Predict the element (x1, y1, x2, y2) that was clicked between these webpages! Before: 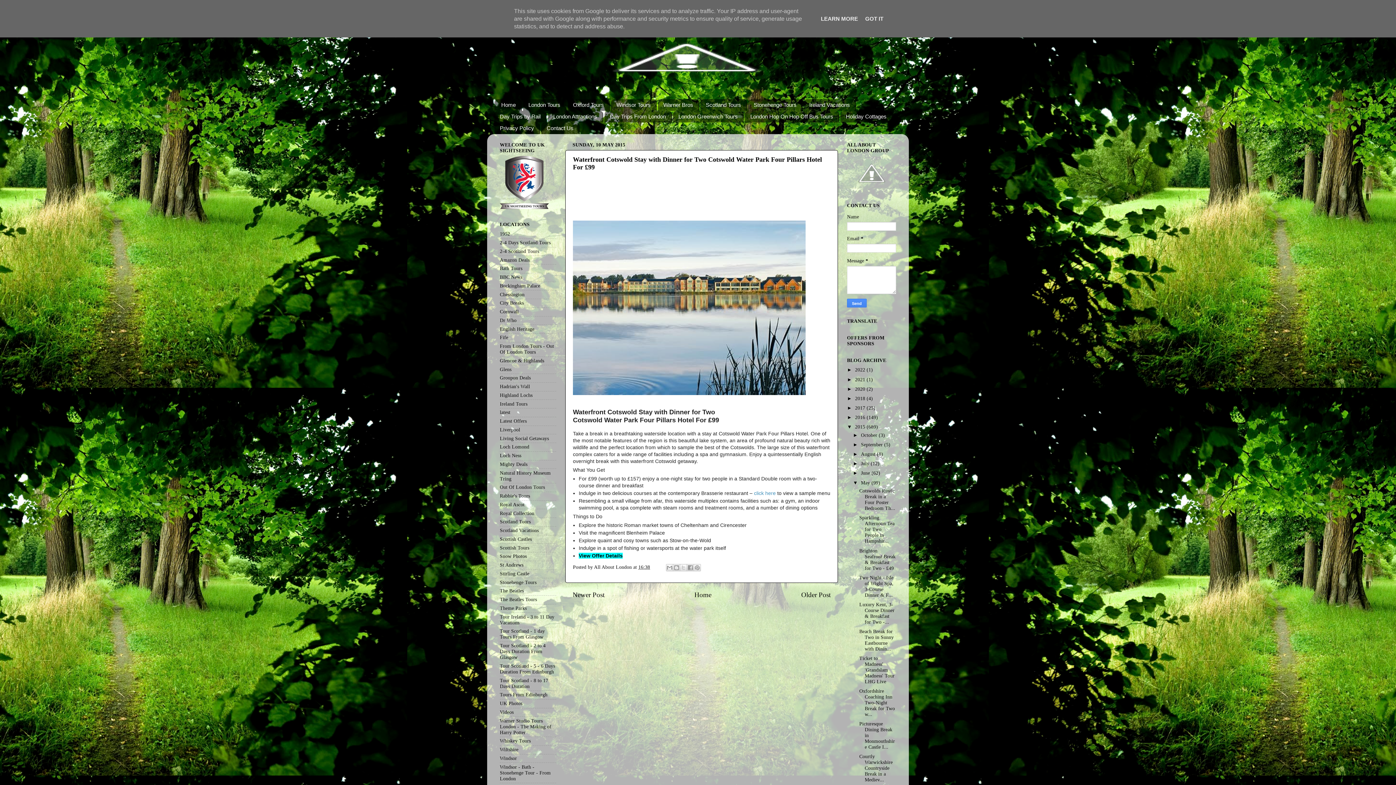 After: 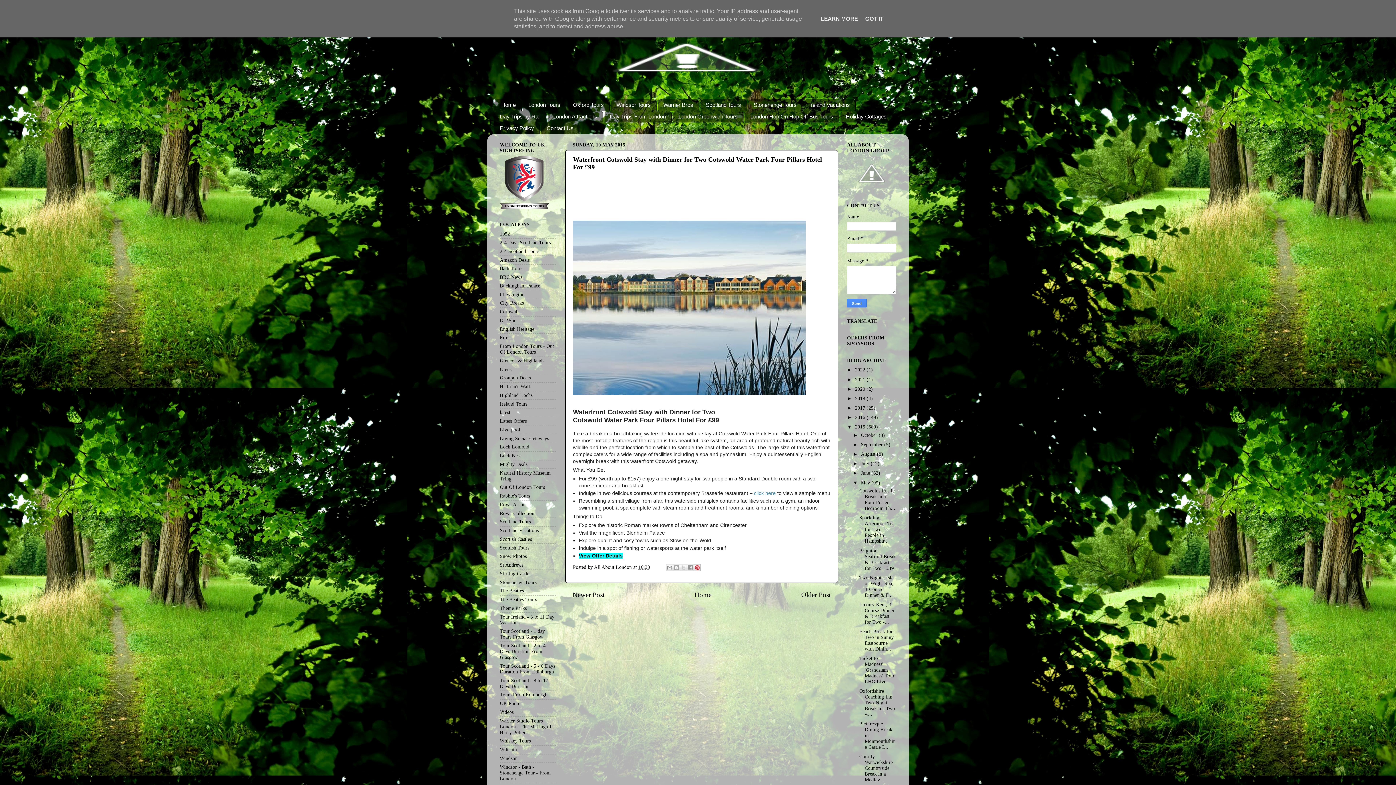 Action: label: Share to Pinterest bbox: (693, 564, 700, 571)